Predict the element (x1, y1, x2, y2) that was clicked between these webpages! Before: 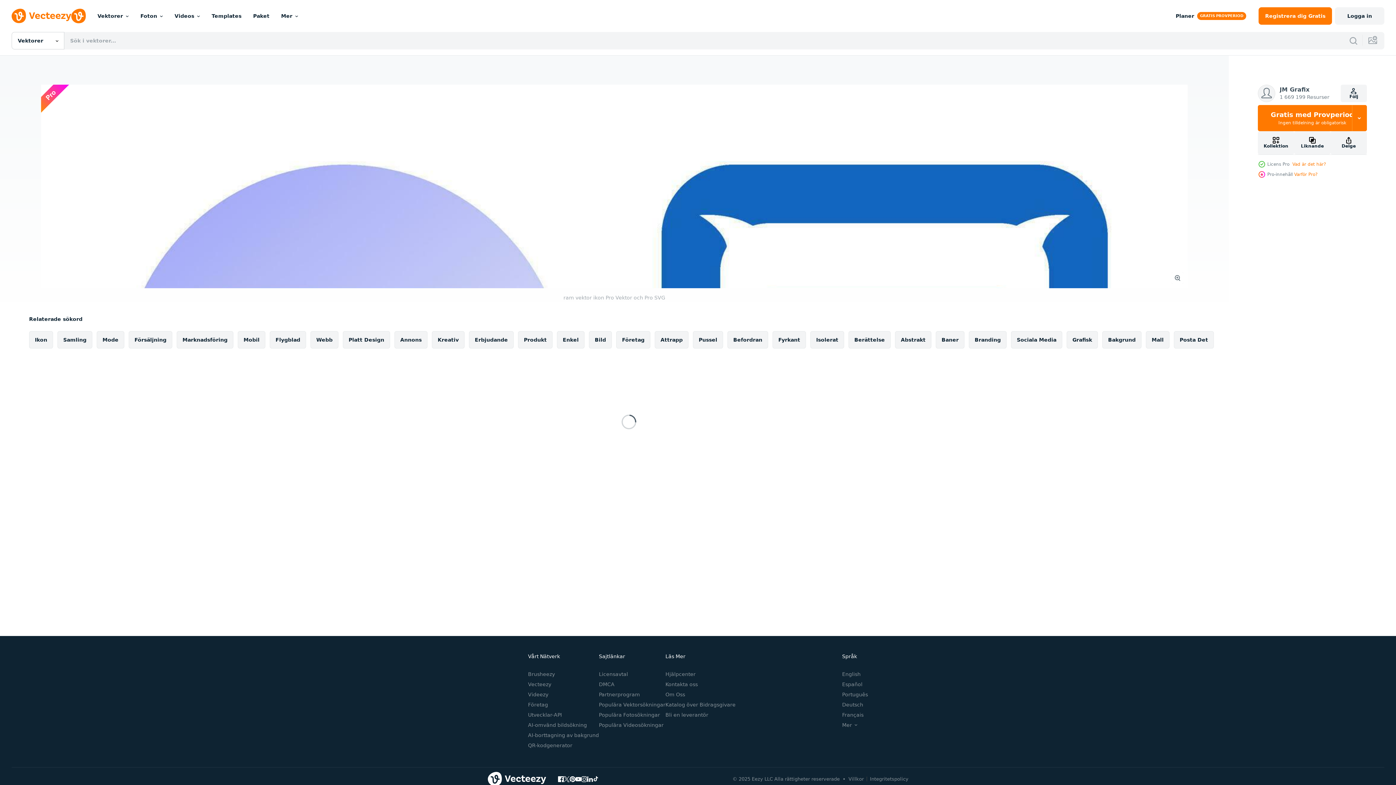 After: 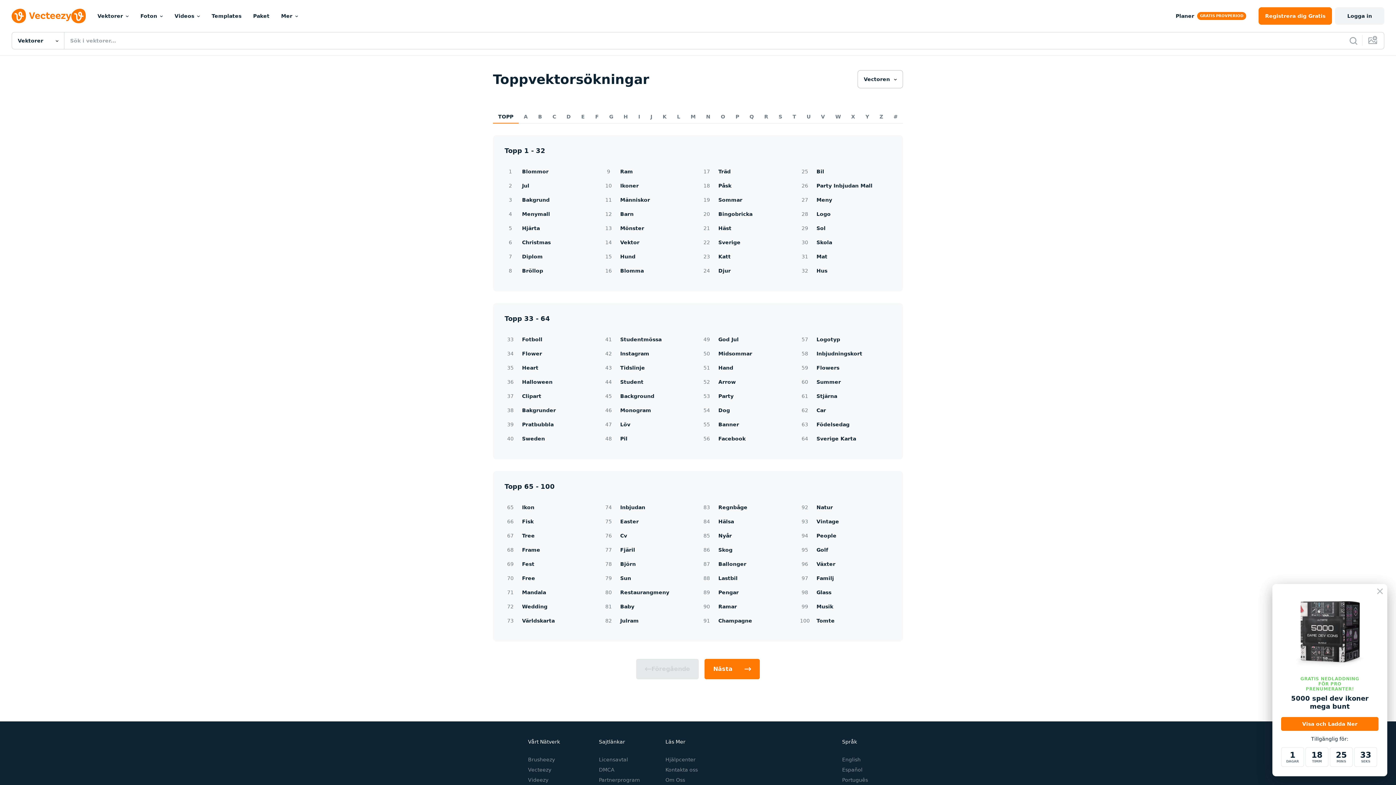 Action: label: Populära Vektorsökningar bbox: (599, 702, 665, 708)